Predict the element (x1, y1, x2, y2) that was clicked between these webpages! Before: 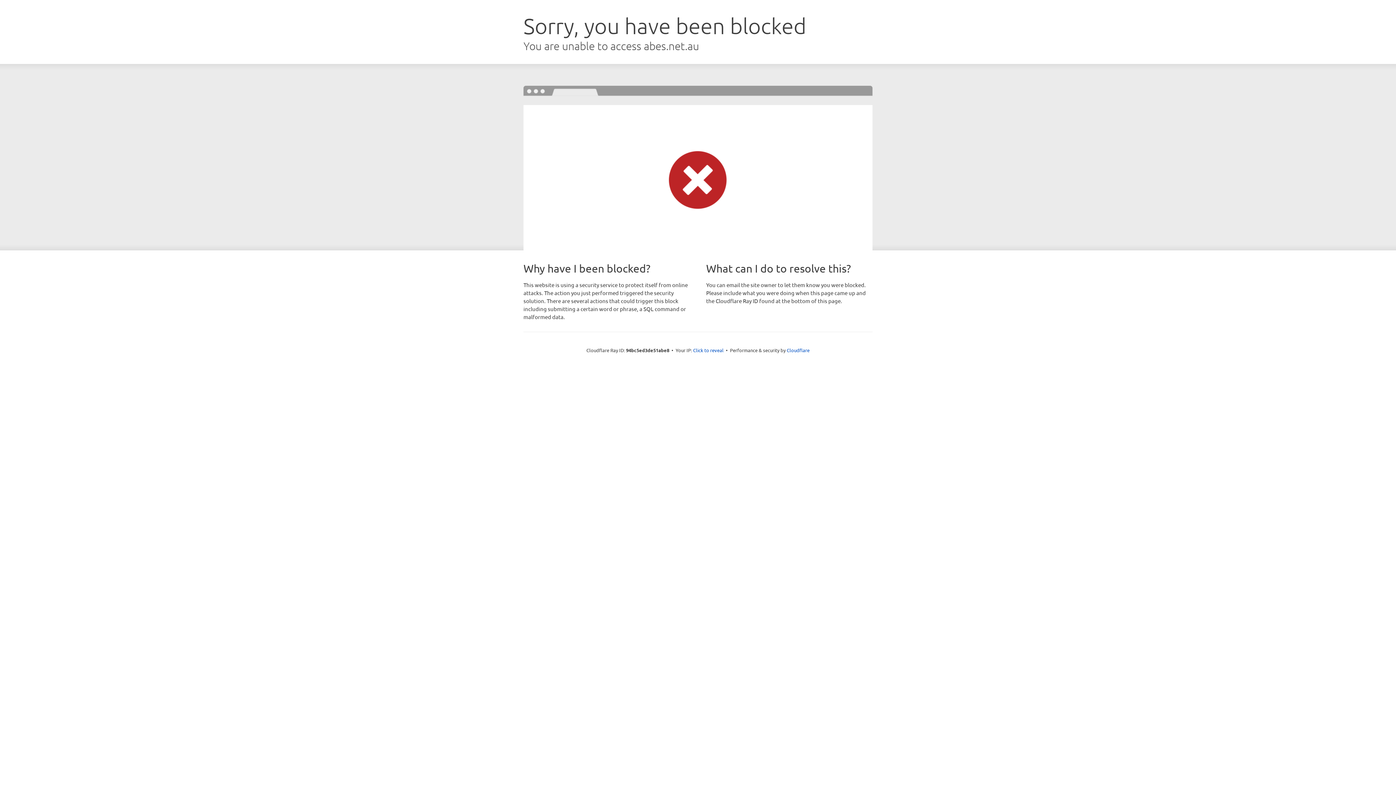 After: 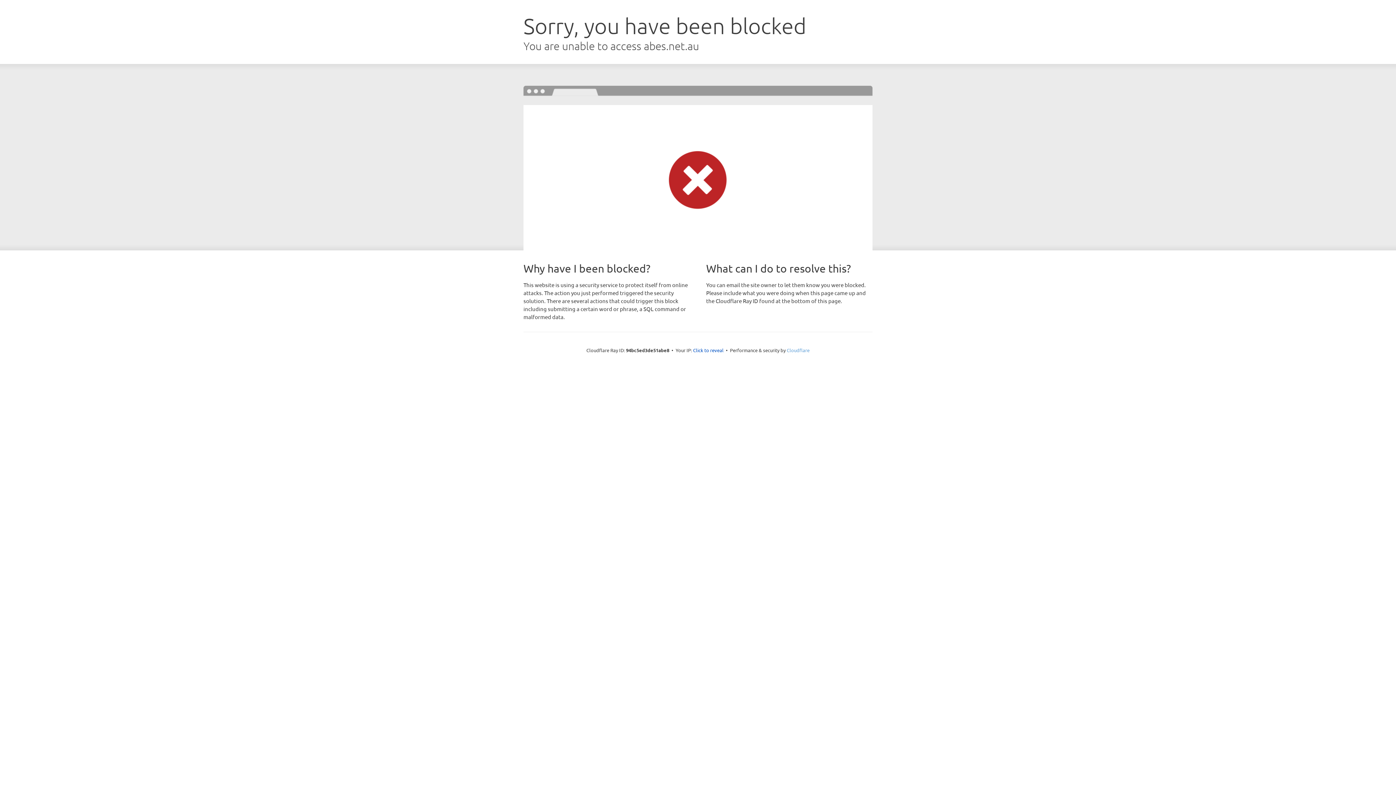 Action: label: Cloudflare bbox: (786, 347, 809, 353)